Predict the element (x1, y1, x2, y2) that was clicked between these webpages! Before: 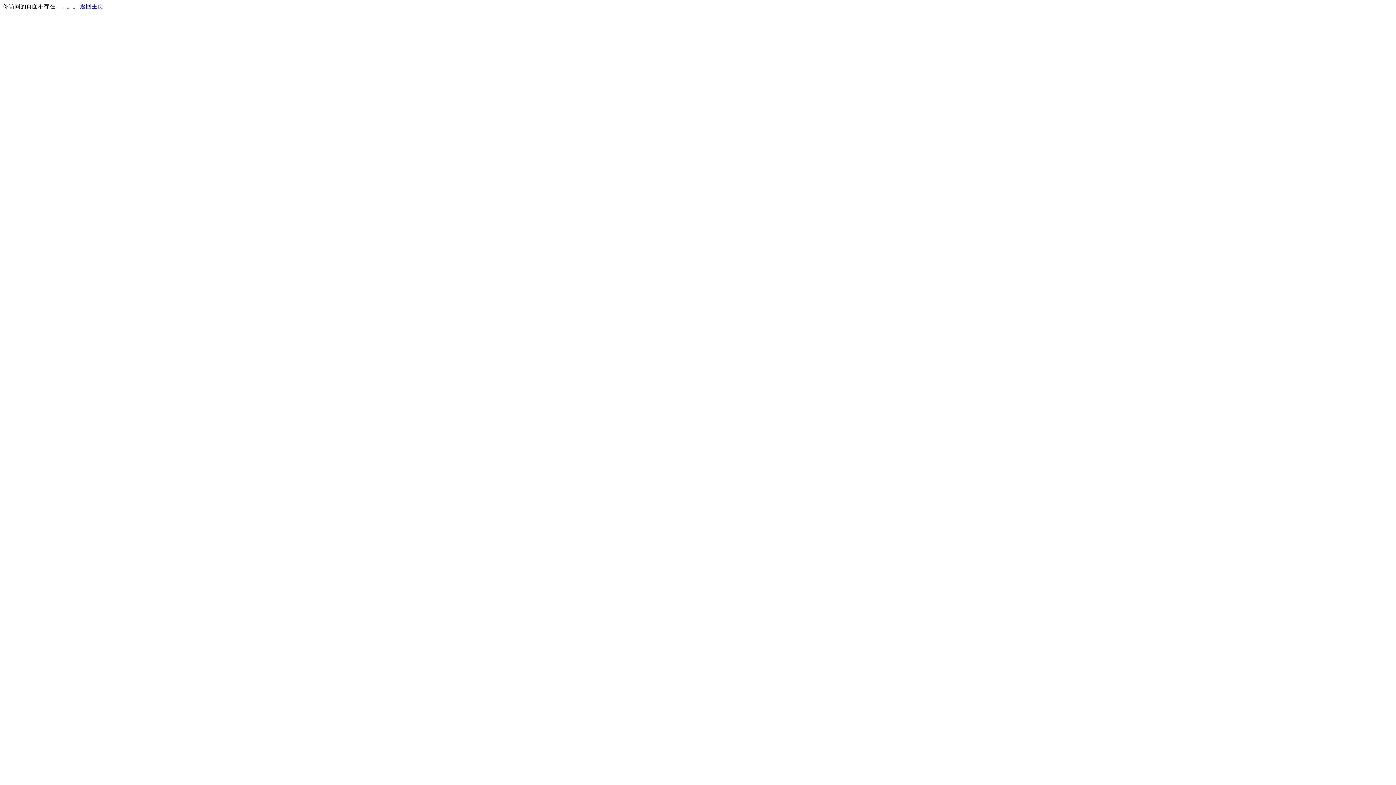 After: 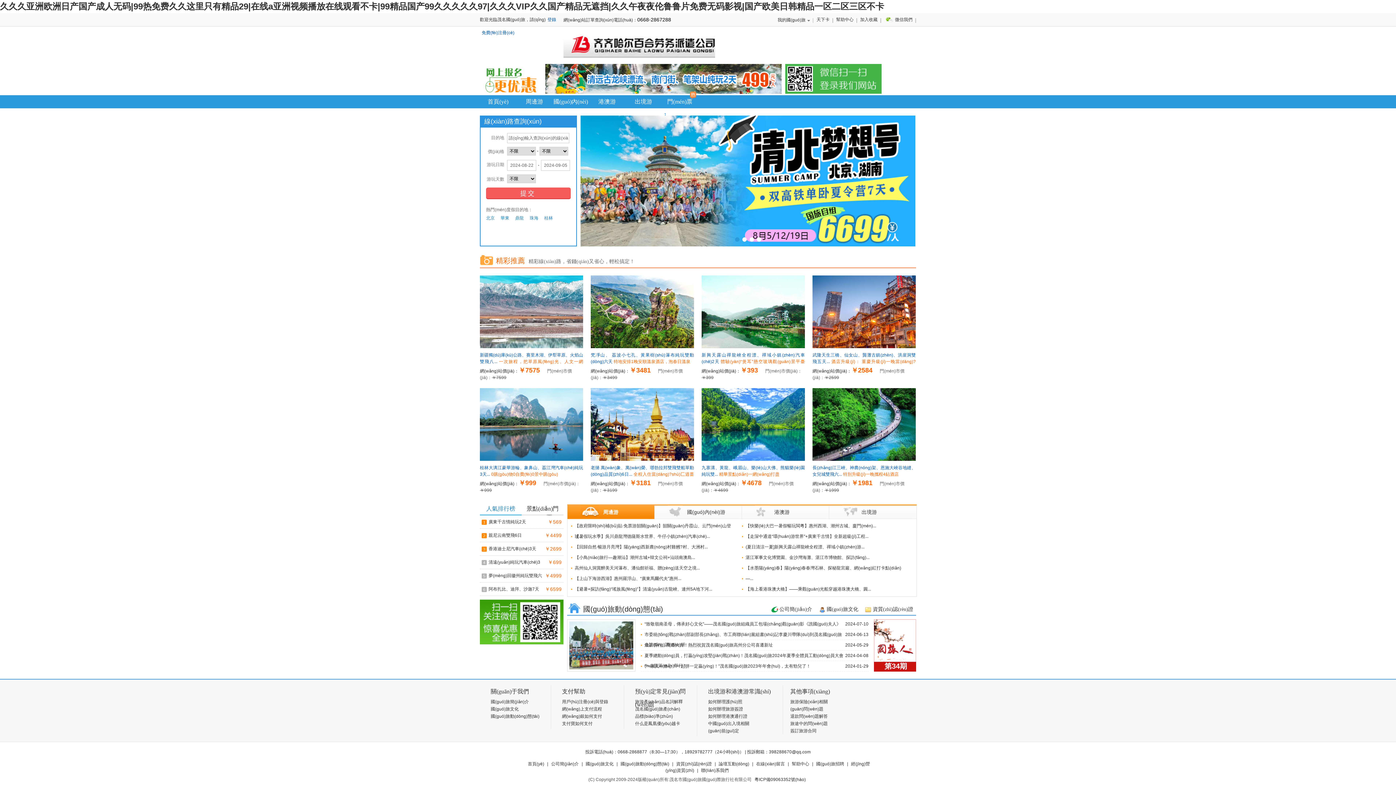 Action: bbox: (80, 3, 103, 9) label: 返回主页